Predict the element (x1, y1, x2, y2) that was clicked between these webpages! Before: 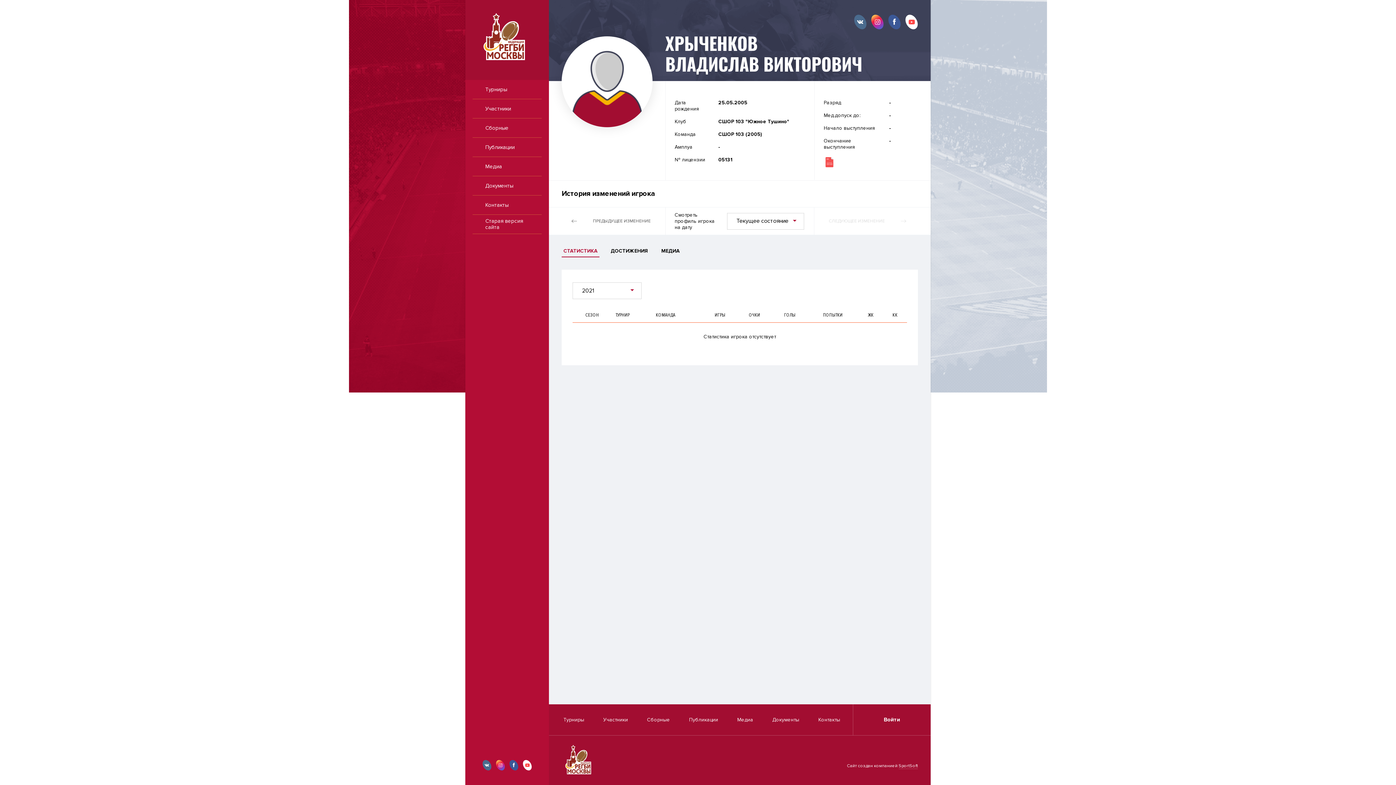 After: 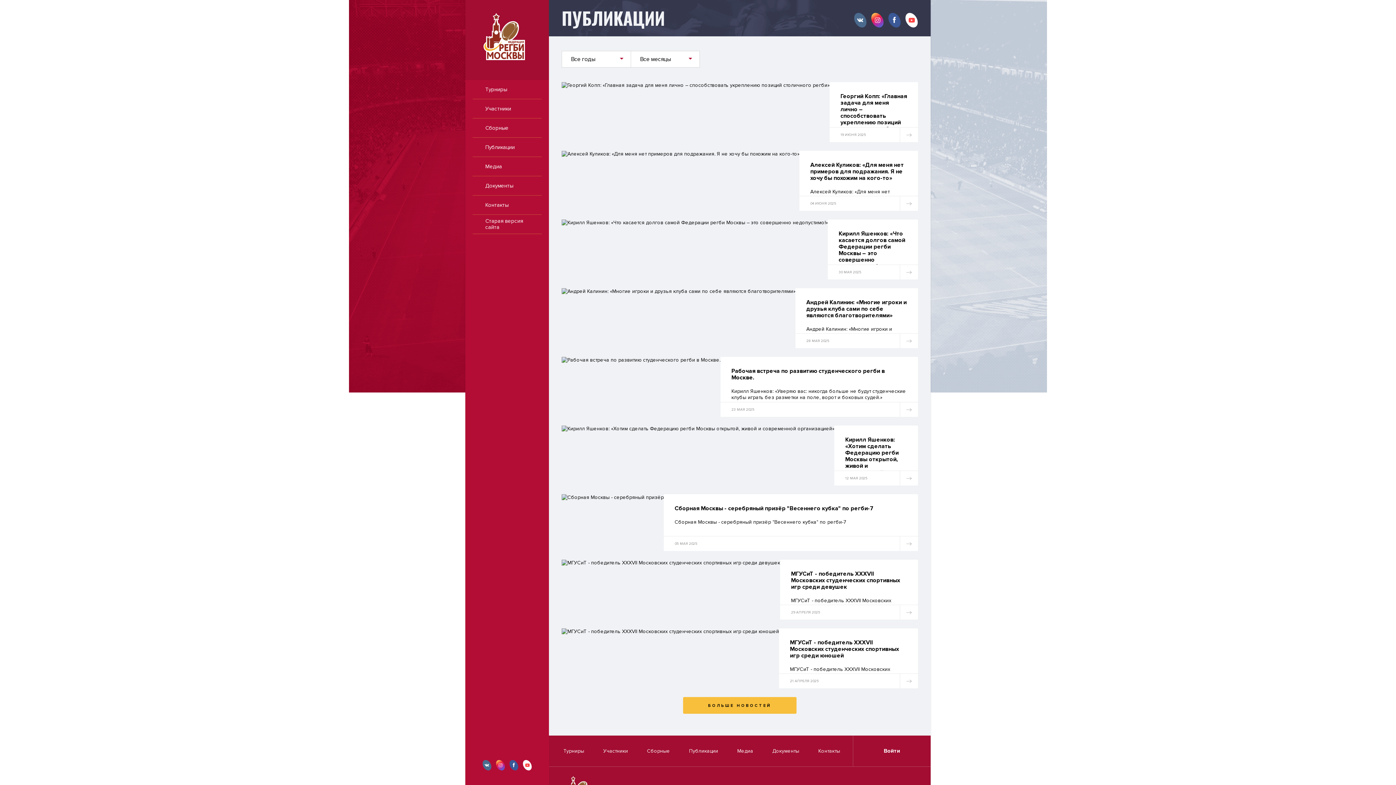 Action: label: Публикации bbox: (685, 713, 722, 726)